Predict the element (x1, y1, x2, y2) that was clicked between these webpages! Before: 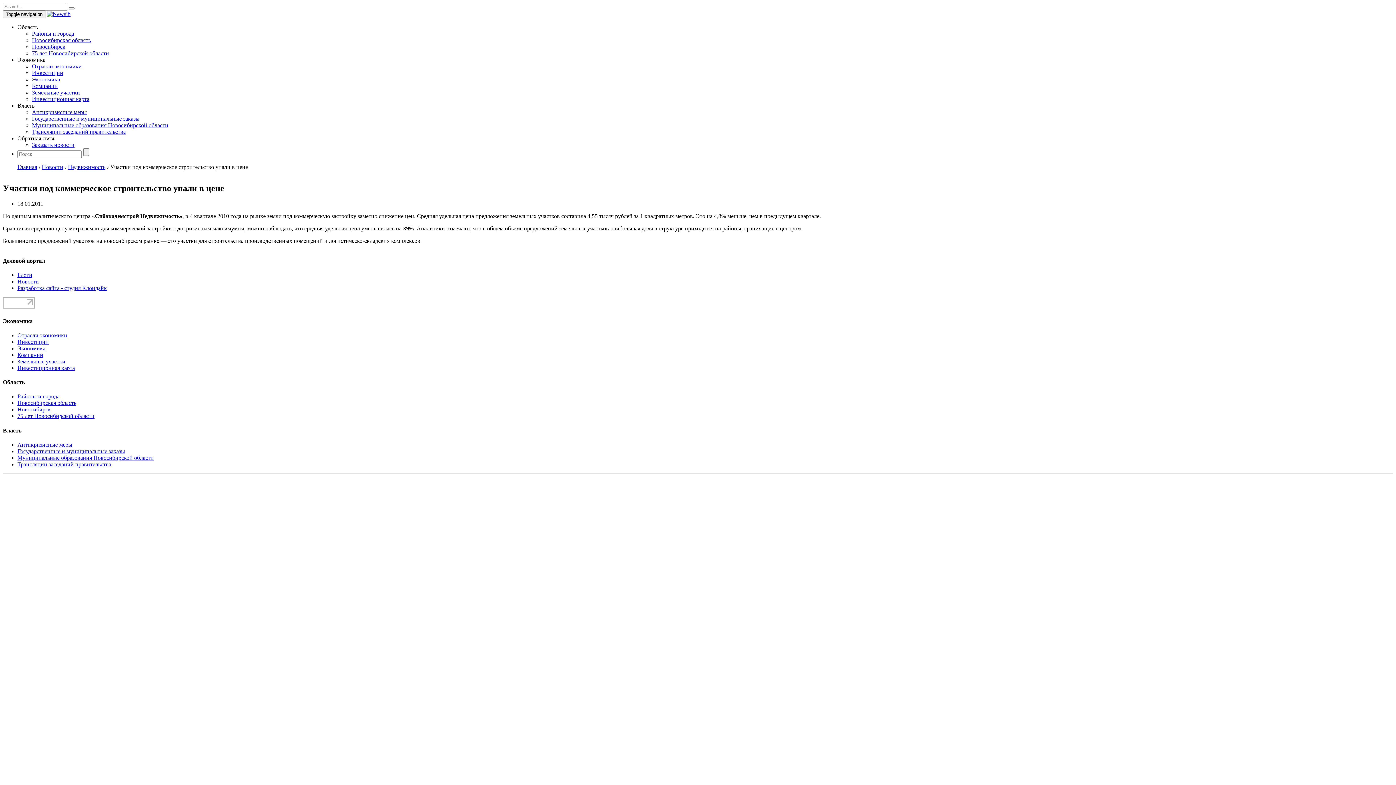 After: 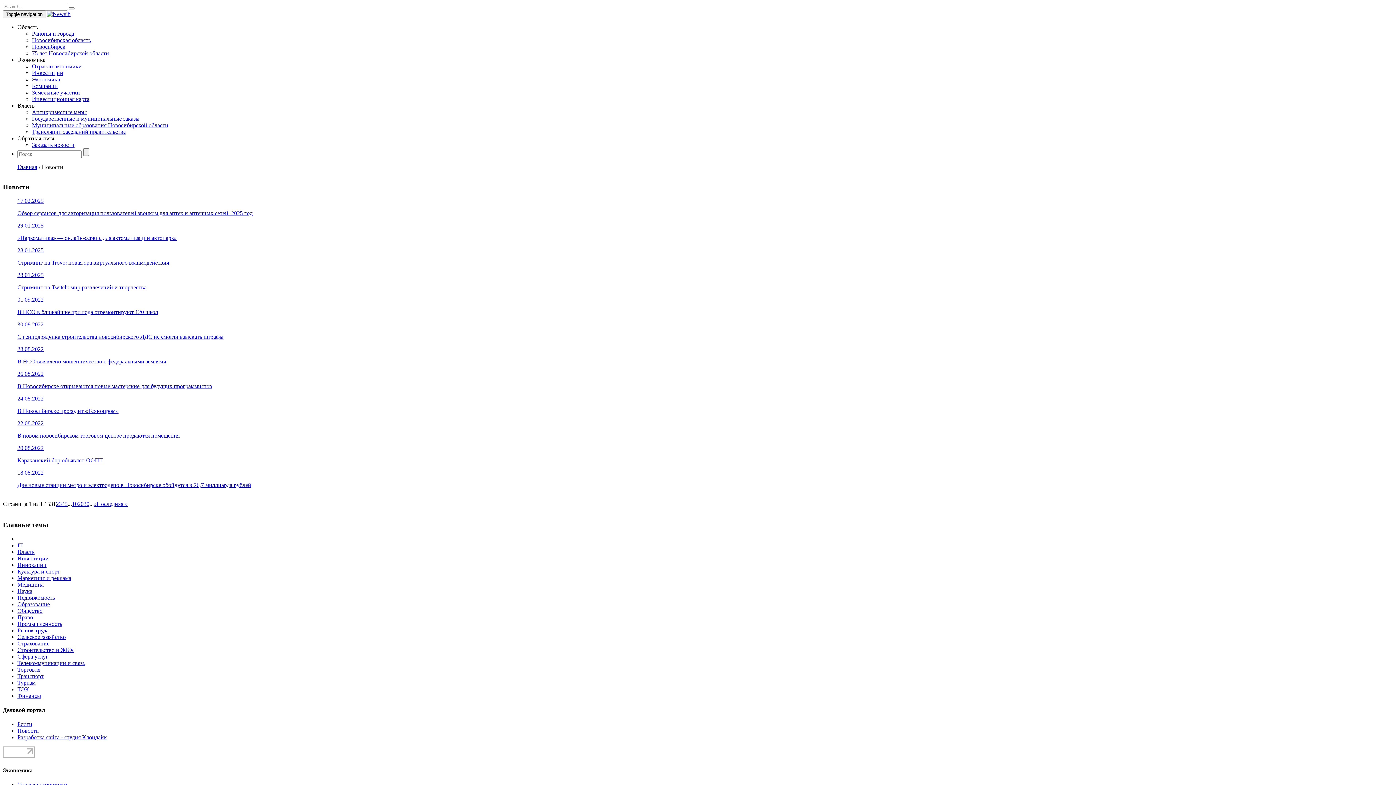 Action: bbox: (17, 278, 38, 284) label: Новости